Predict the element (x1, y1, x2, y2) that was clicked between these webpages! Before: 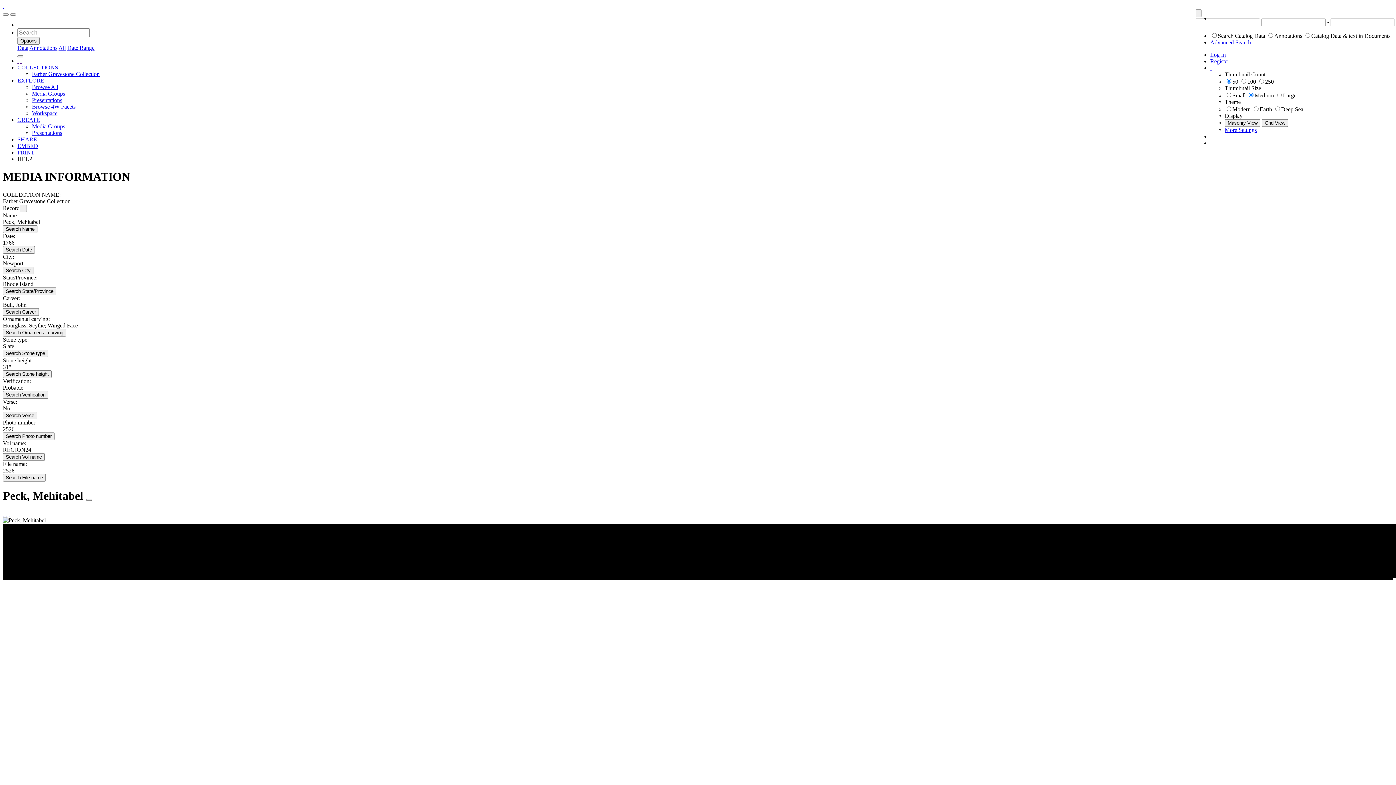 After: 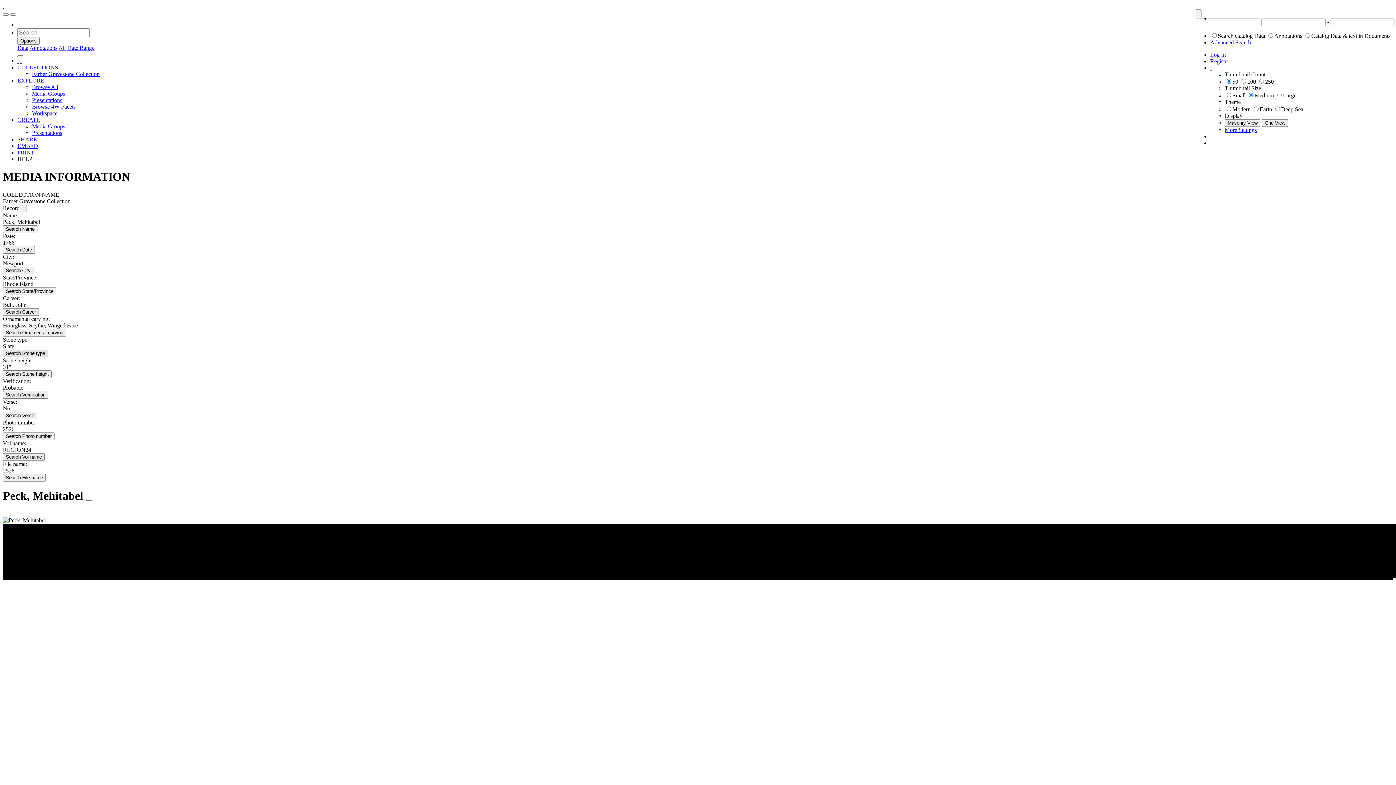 Action: bbox: (2, 349, 48, 357) label: Search